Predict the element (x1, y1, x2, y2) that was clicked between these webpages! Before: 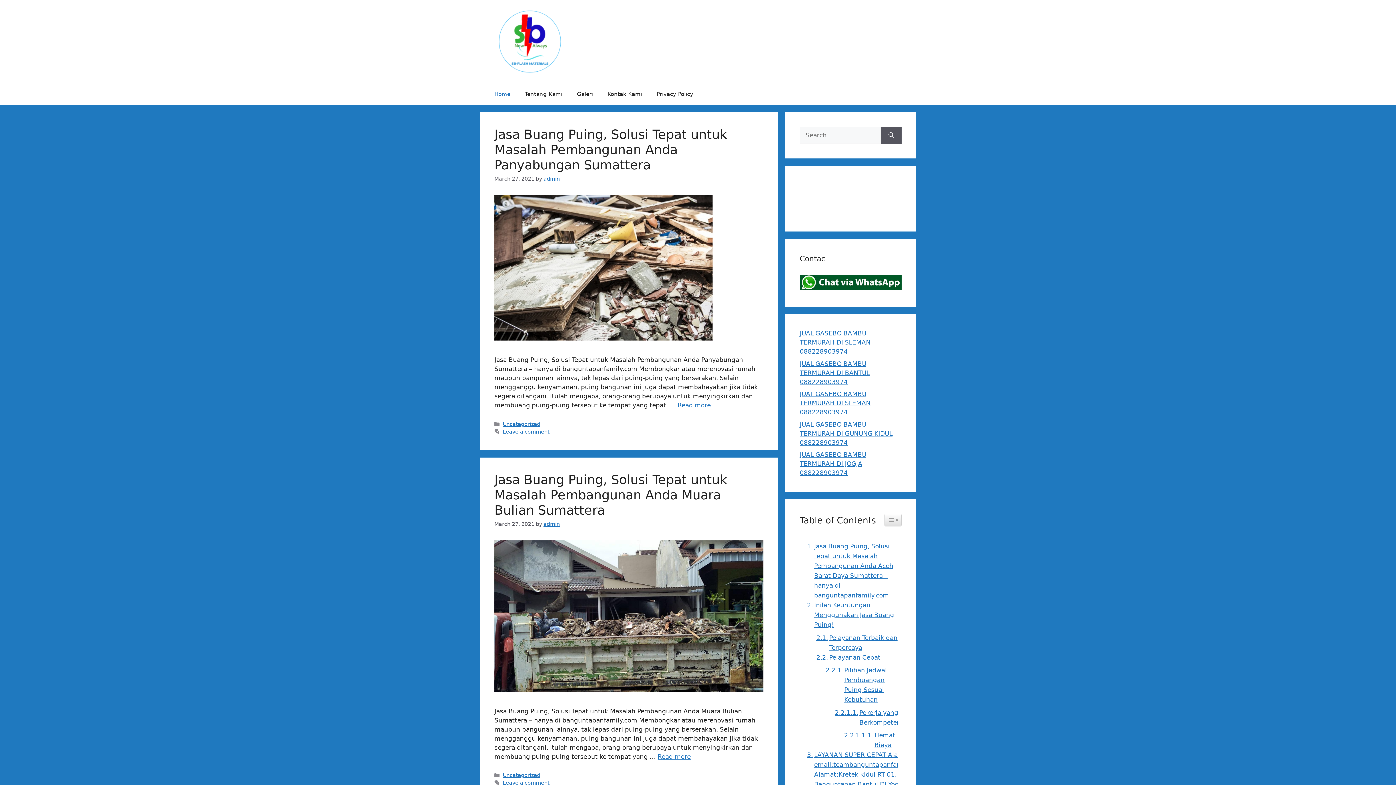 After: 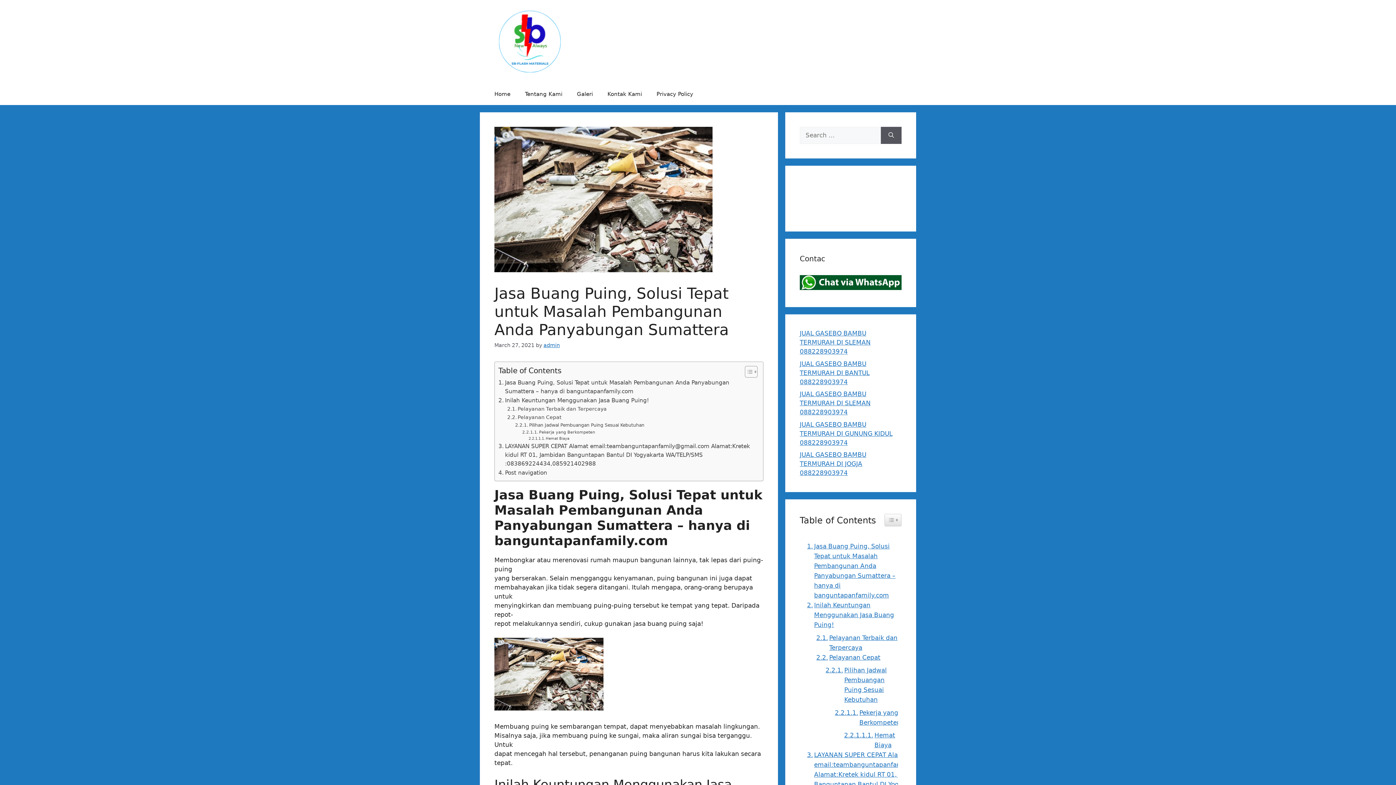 Action: bbox: (677, 401, 710, 409) label: Read more about Jasa Buang Puing, Solusi Tepat untuk Masalah Pembangunan Anda Panyabungan Sumattera